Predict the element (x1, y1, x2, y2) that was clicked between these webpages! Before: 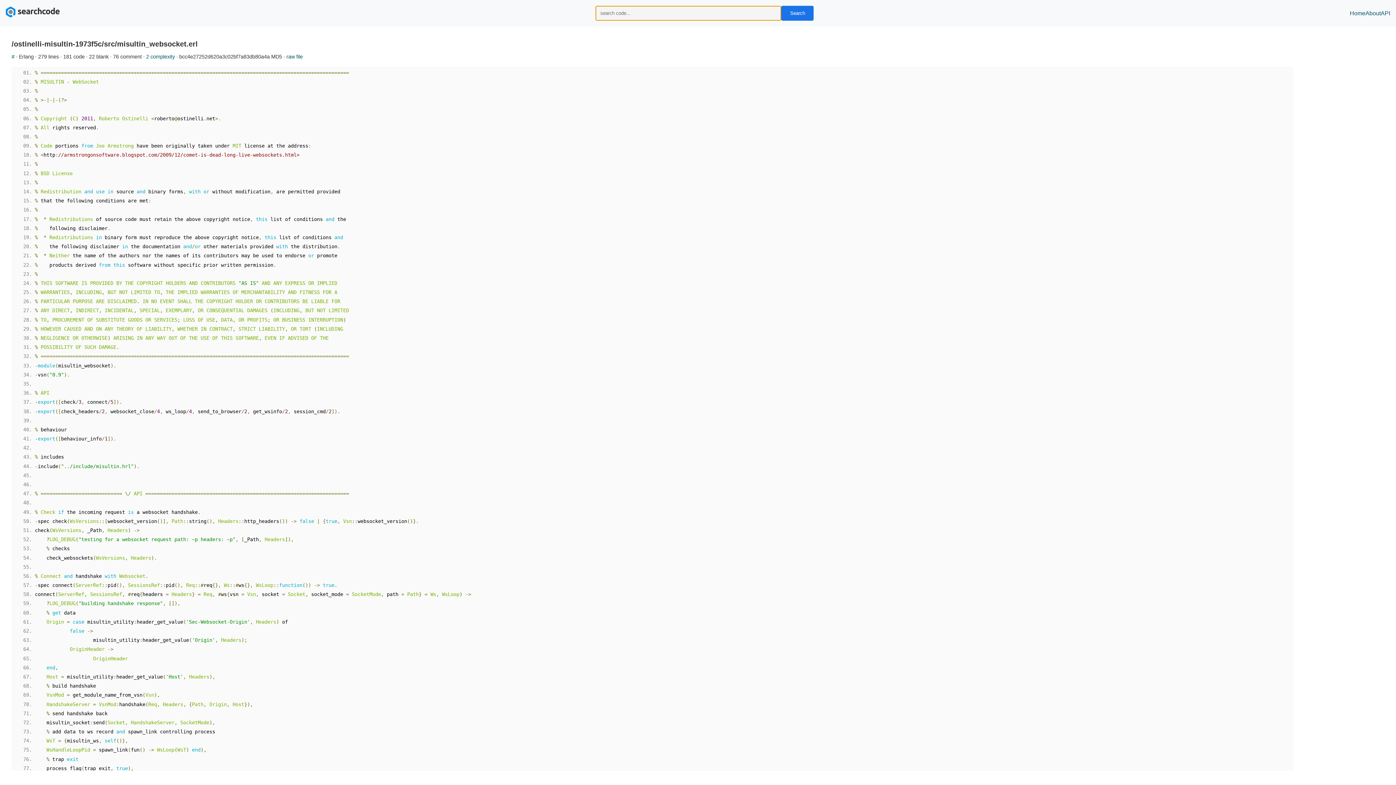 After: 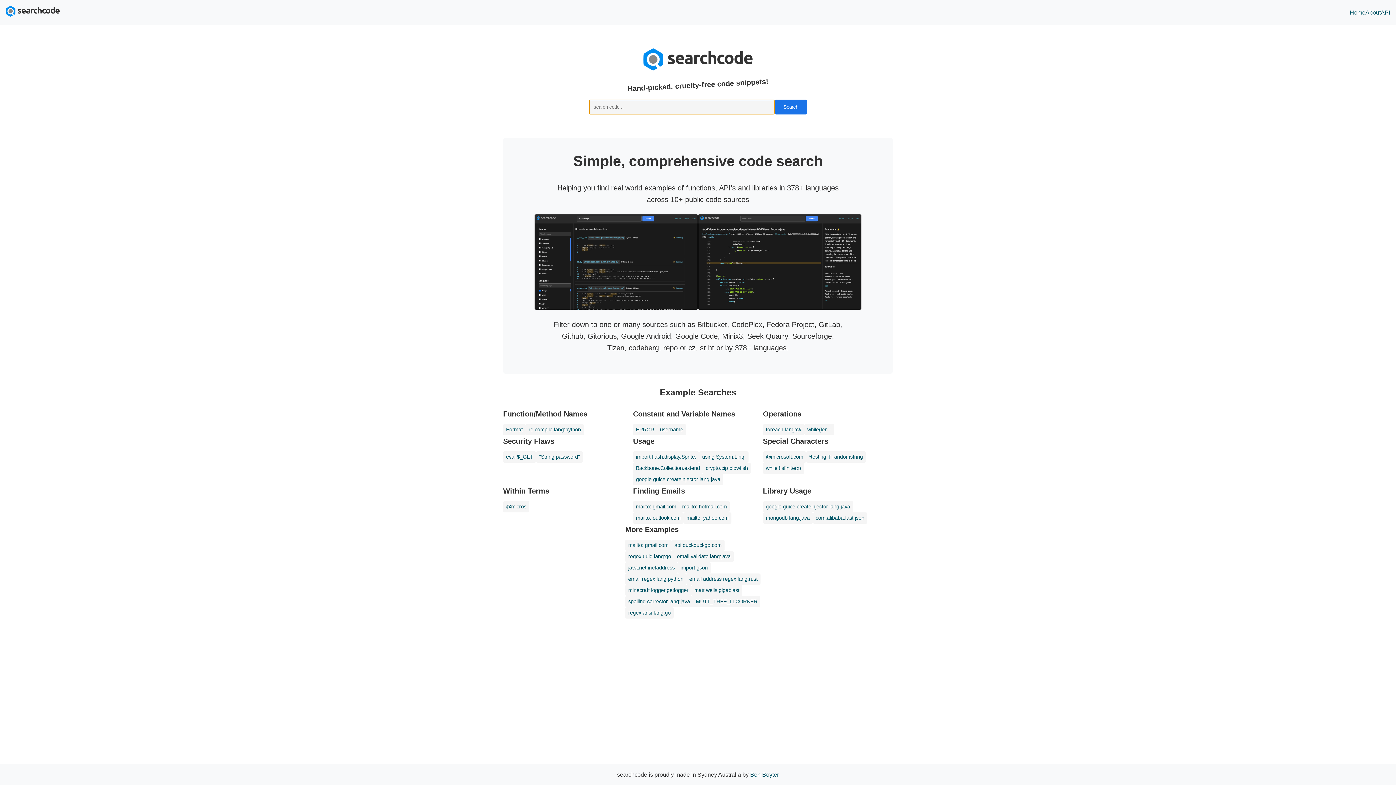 Action: bbox: (1350, 8, 1365, 17) label: Home